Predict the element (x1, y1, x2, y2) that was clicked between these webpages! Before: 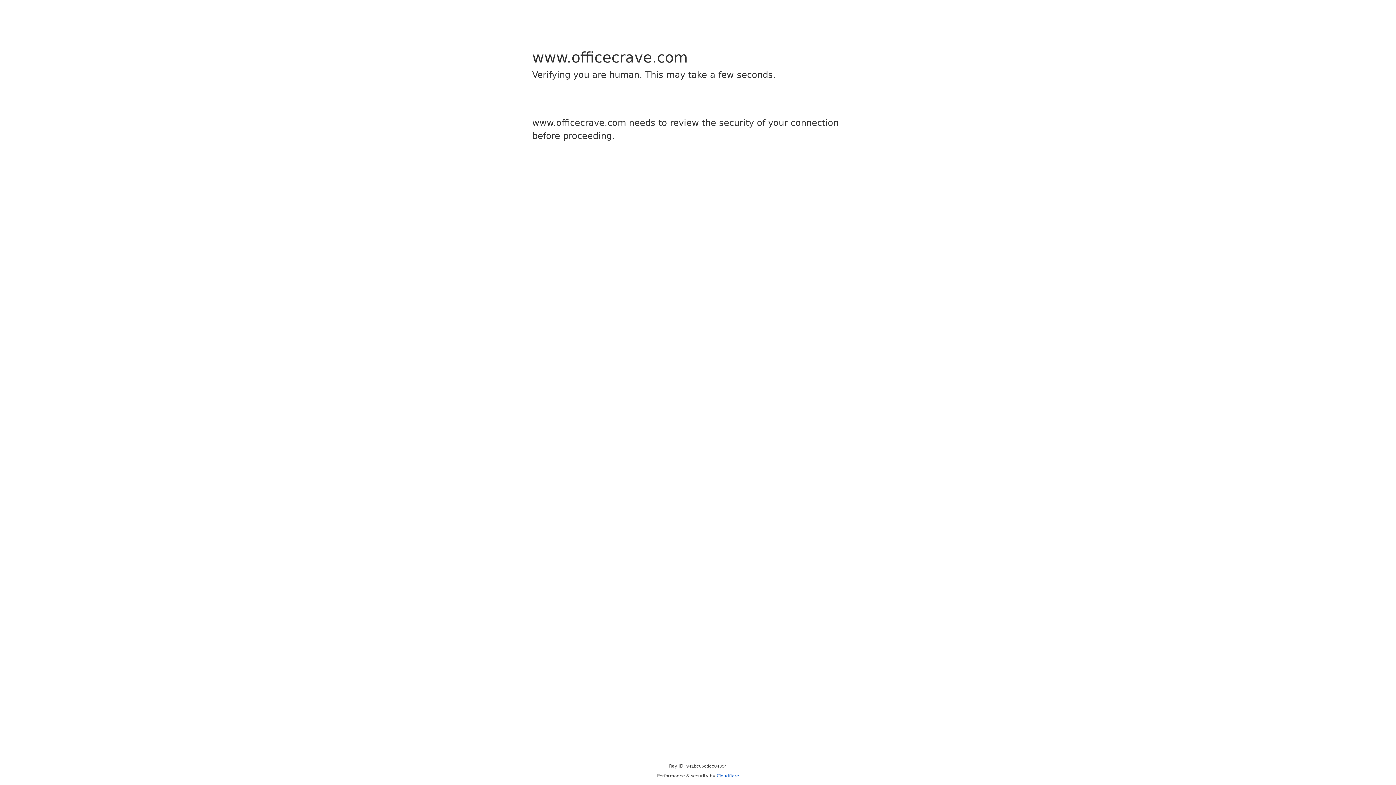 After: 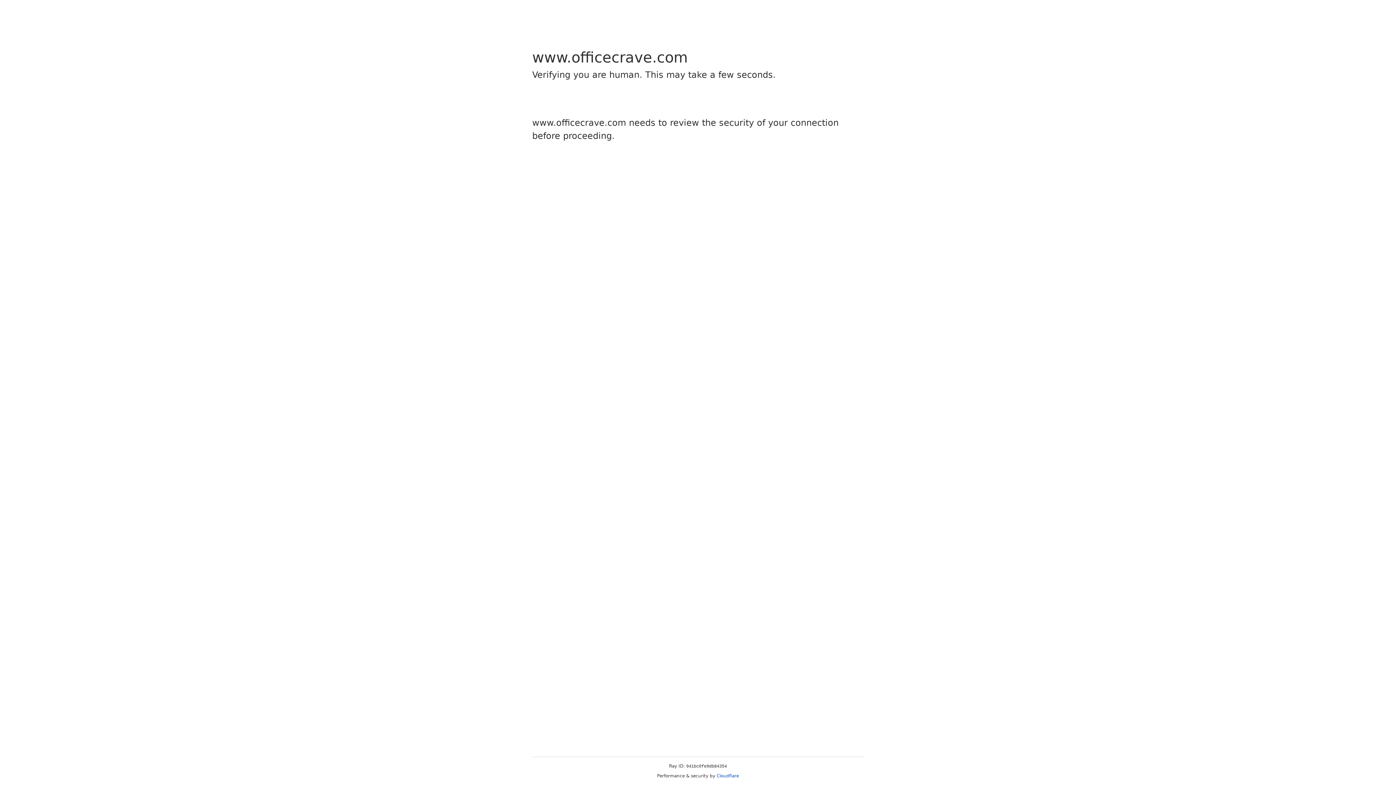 Action: bbox: (716, 773, 739, 778) label: Cloudflare